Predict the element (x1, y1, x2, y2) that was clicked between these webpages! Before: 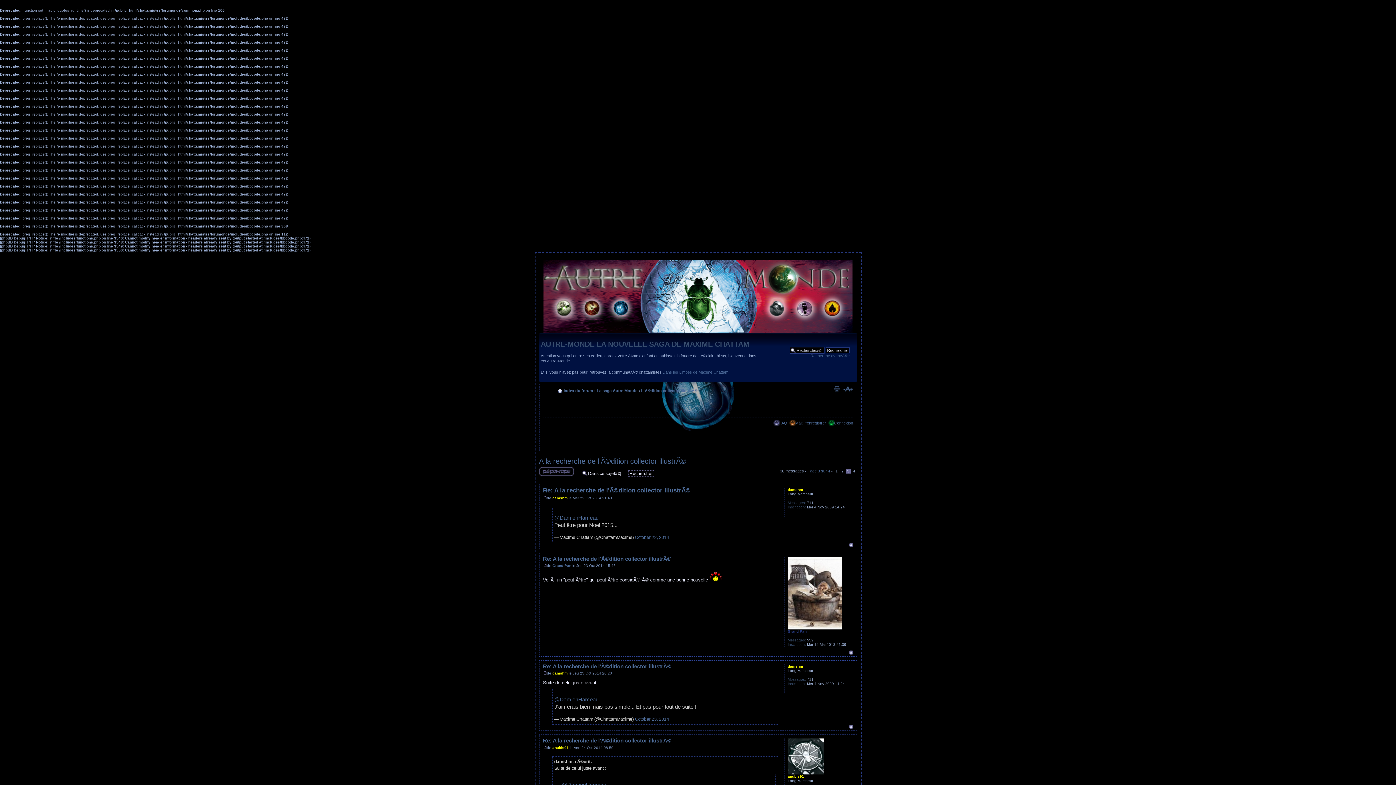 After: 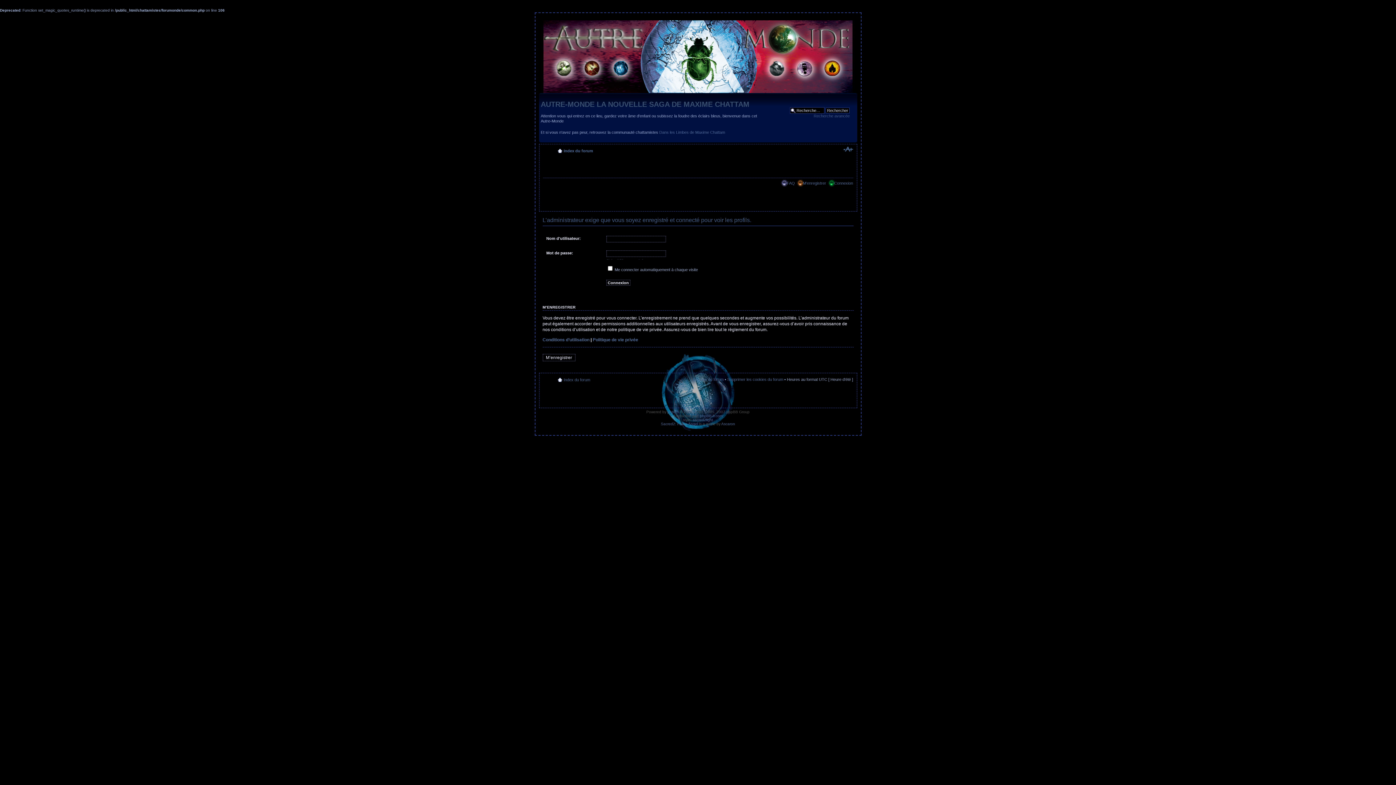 Action: label: damshm bbox: (787, 488, 803, 492)